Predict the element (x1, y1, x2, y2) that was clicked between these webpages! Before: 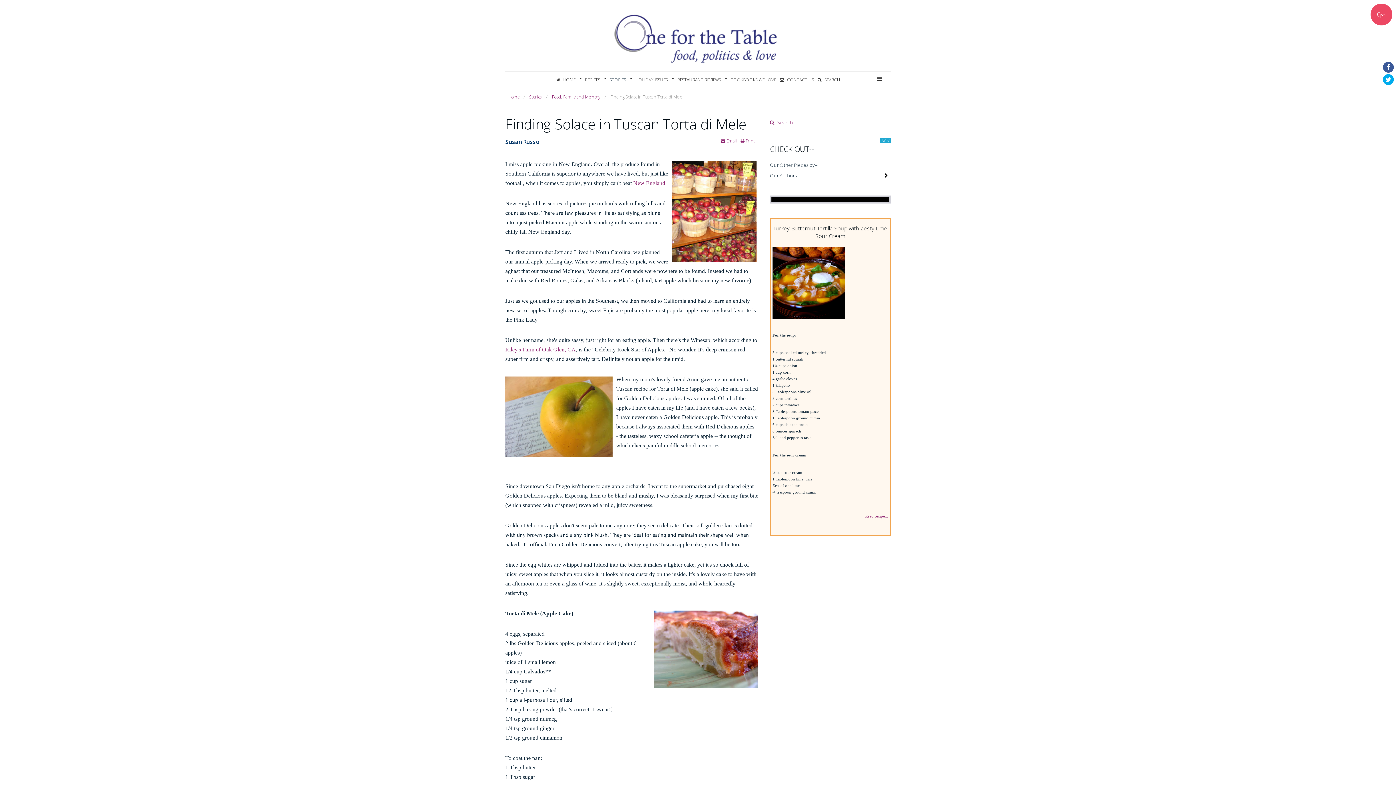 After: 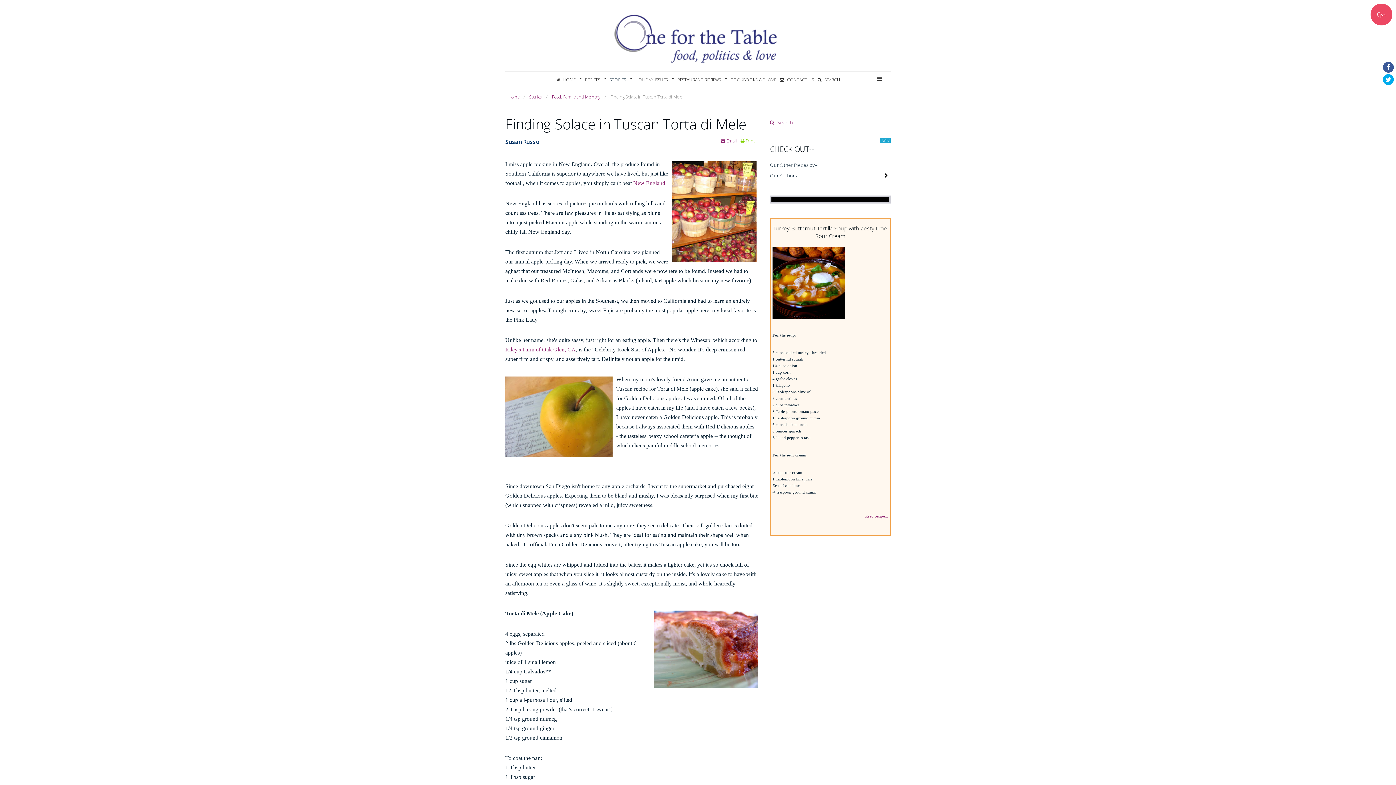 Action: bbox: (740, 137, 754, 143) label:  Print